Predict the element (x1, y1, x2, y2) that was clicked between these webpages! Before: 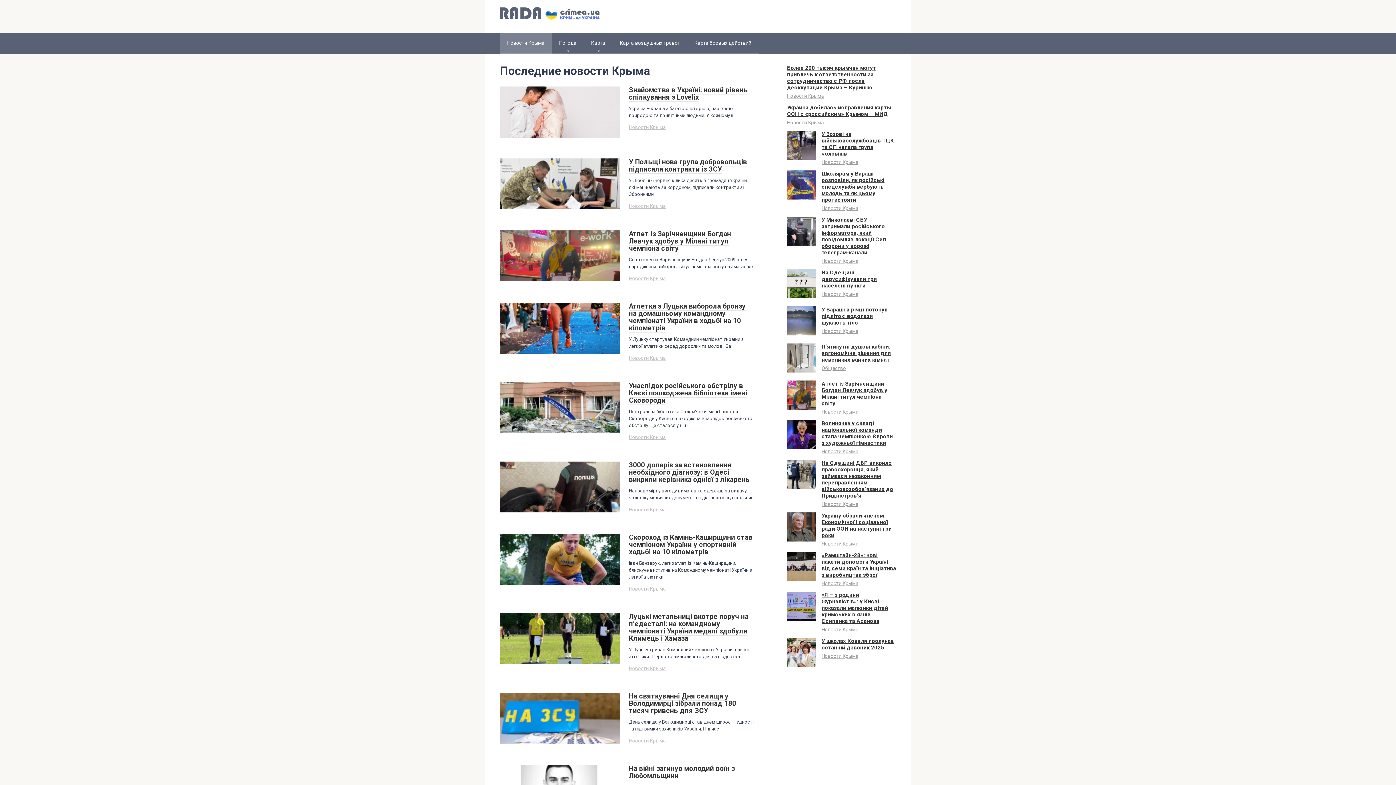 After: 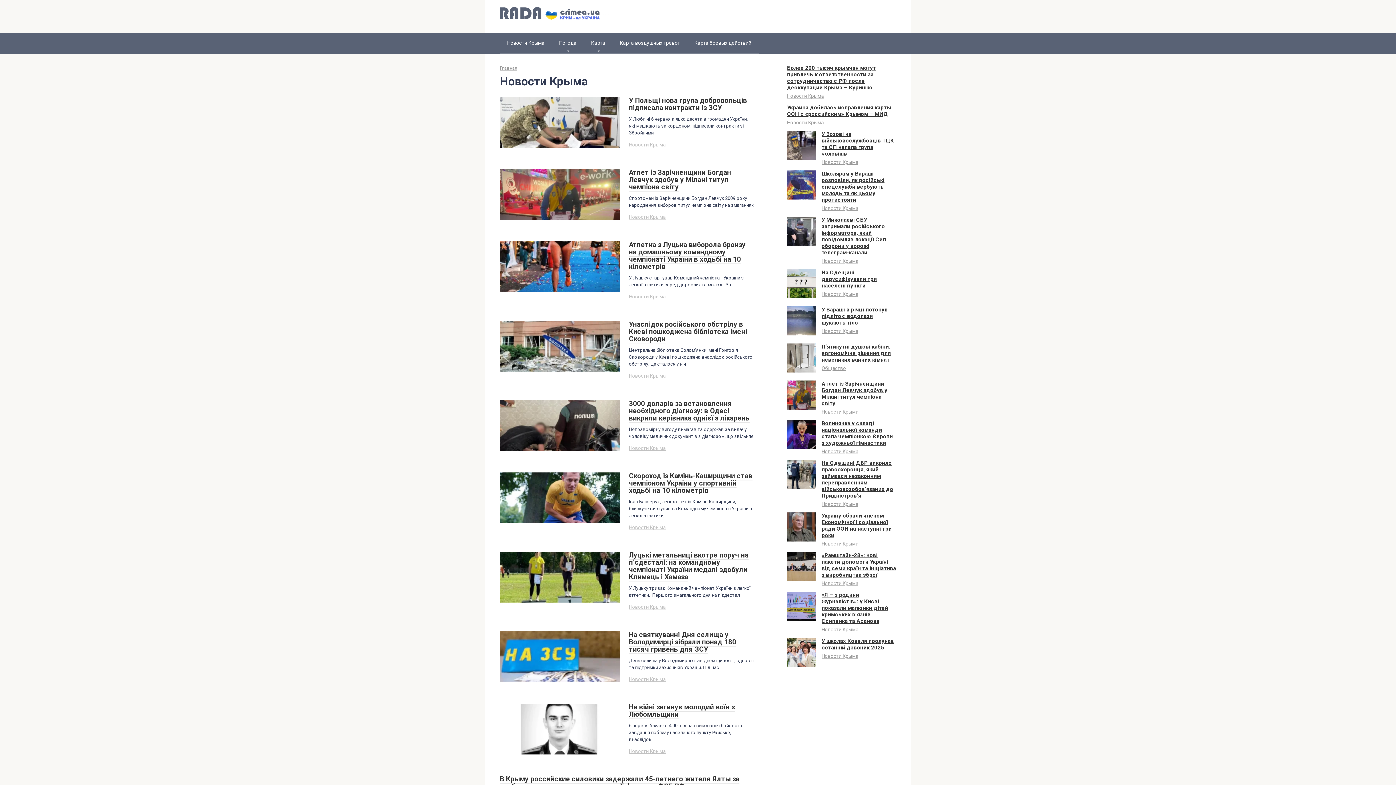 Action: bbox: (629, 355, 665, 361) label: Новости Крыма